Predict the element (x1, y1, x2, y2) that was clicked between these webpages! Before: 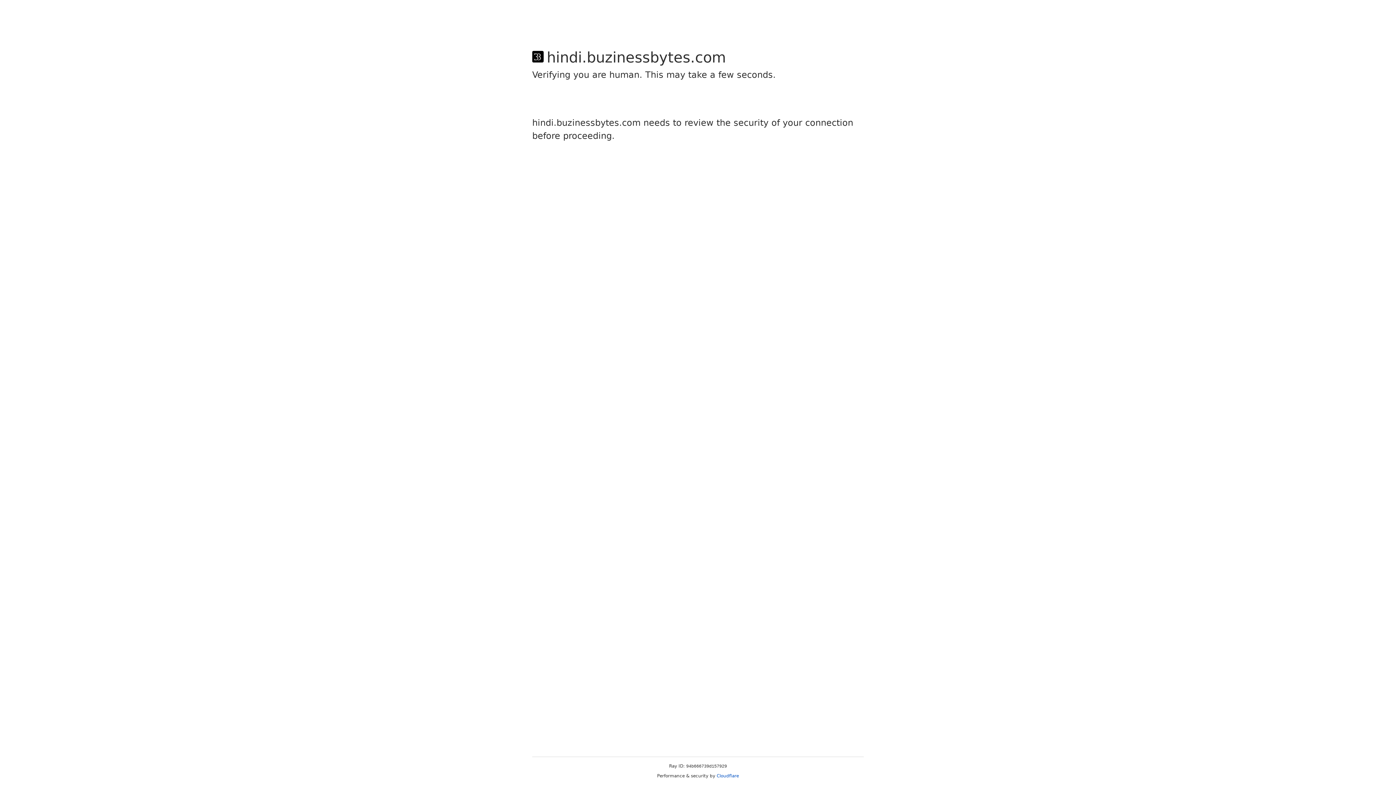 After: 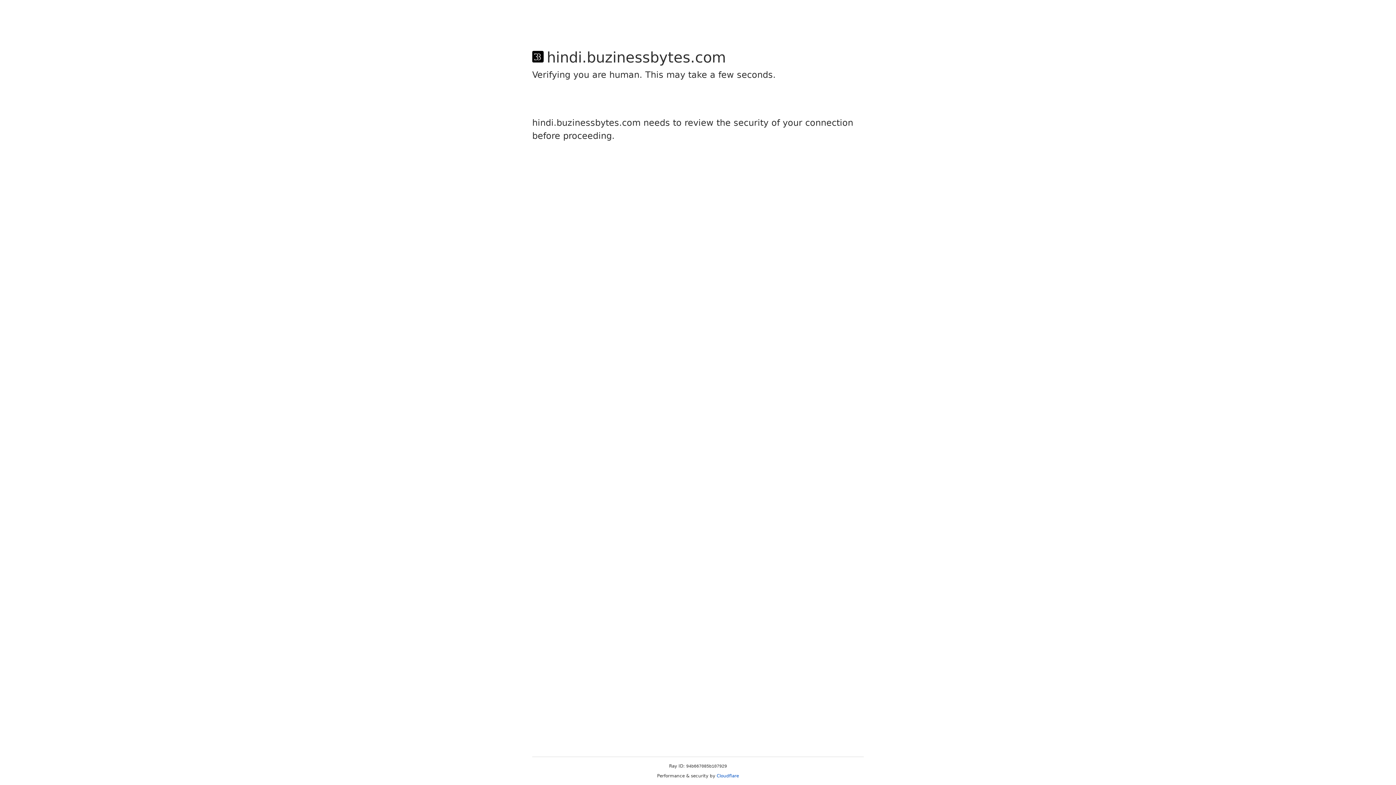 Action: label: Cloudflare bbox: (716, 773, 739, 778)